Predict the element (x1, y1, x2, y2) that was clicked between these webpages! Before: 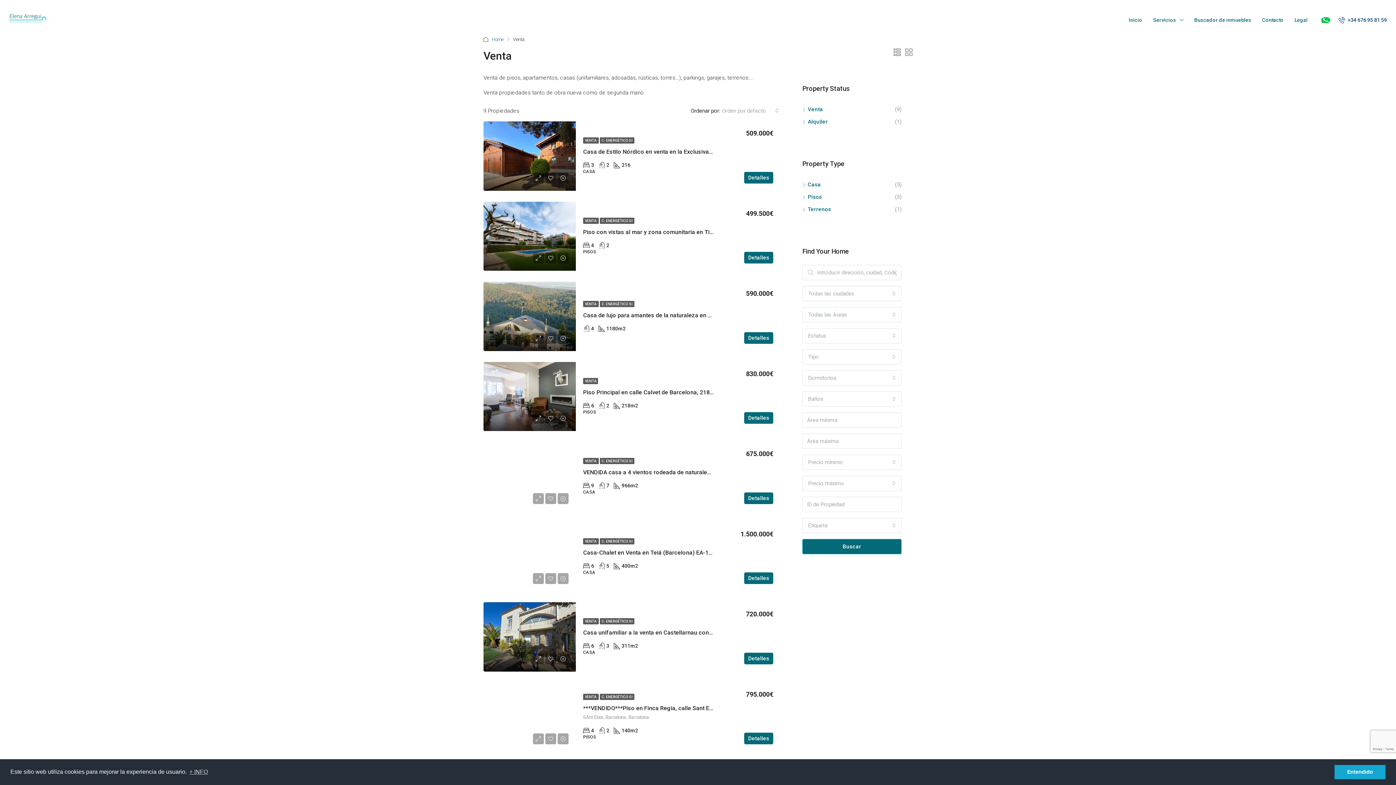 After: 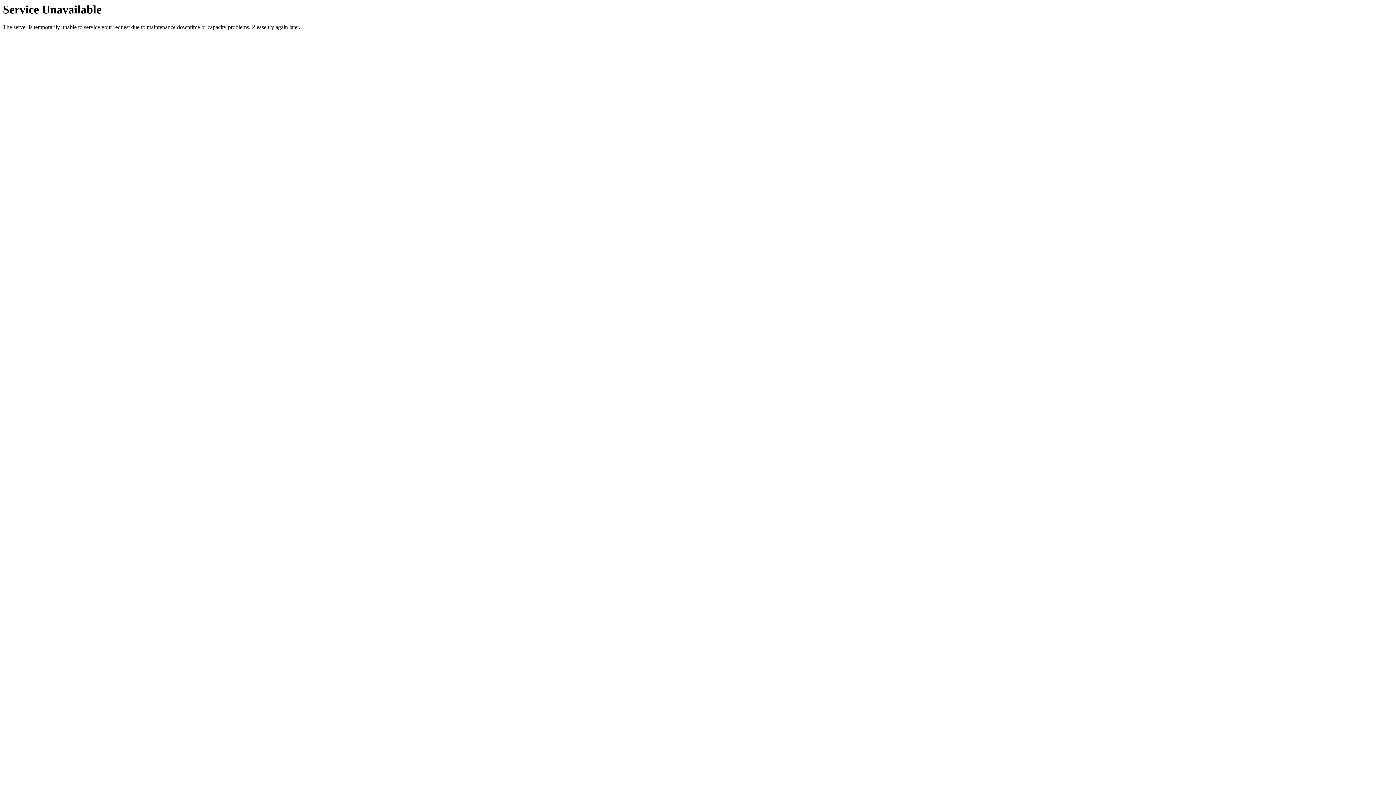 Action: bbox: (600, 538, 634, 544) label: C. ENERGÉTICO SI